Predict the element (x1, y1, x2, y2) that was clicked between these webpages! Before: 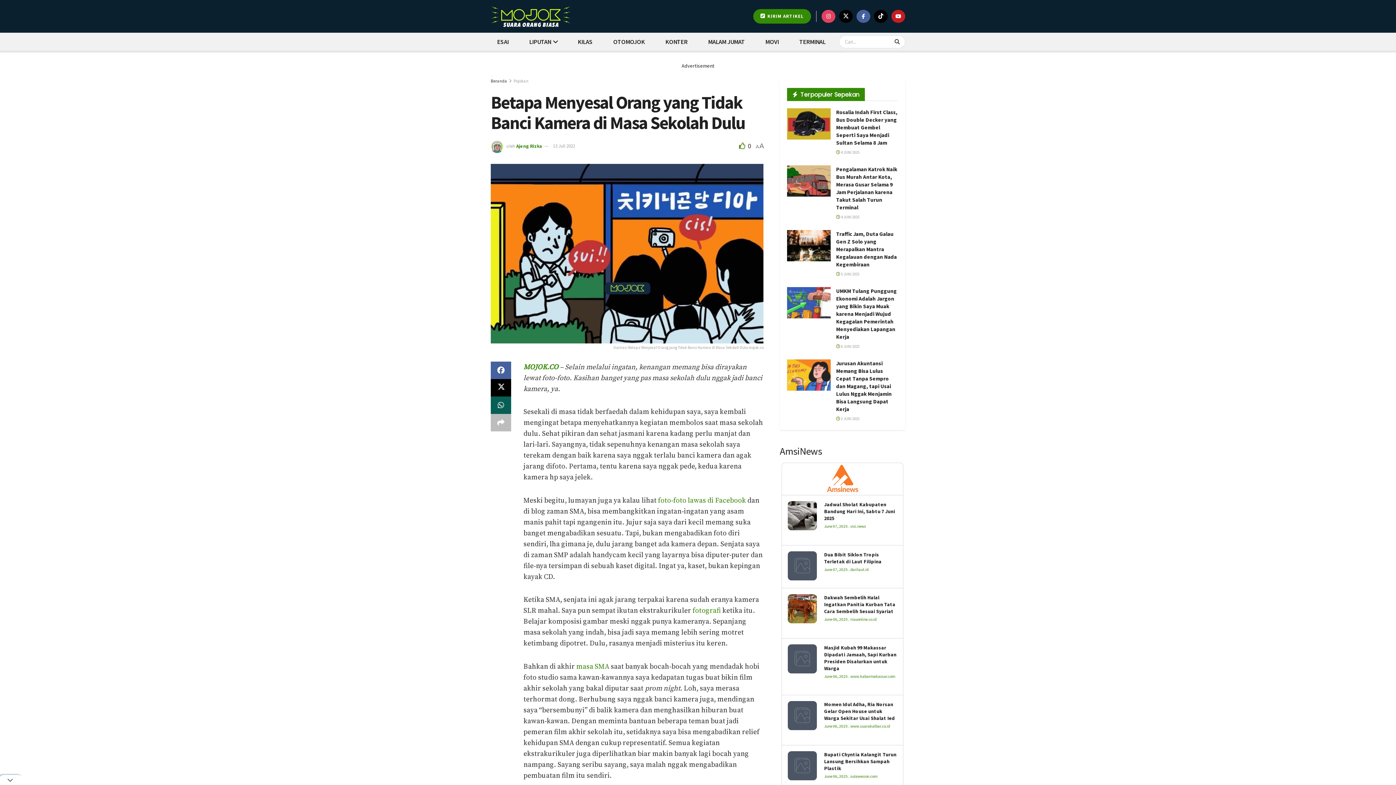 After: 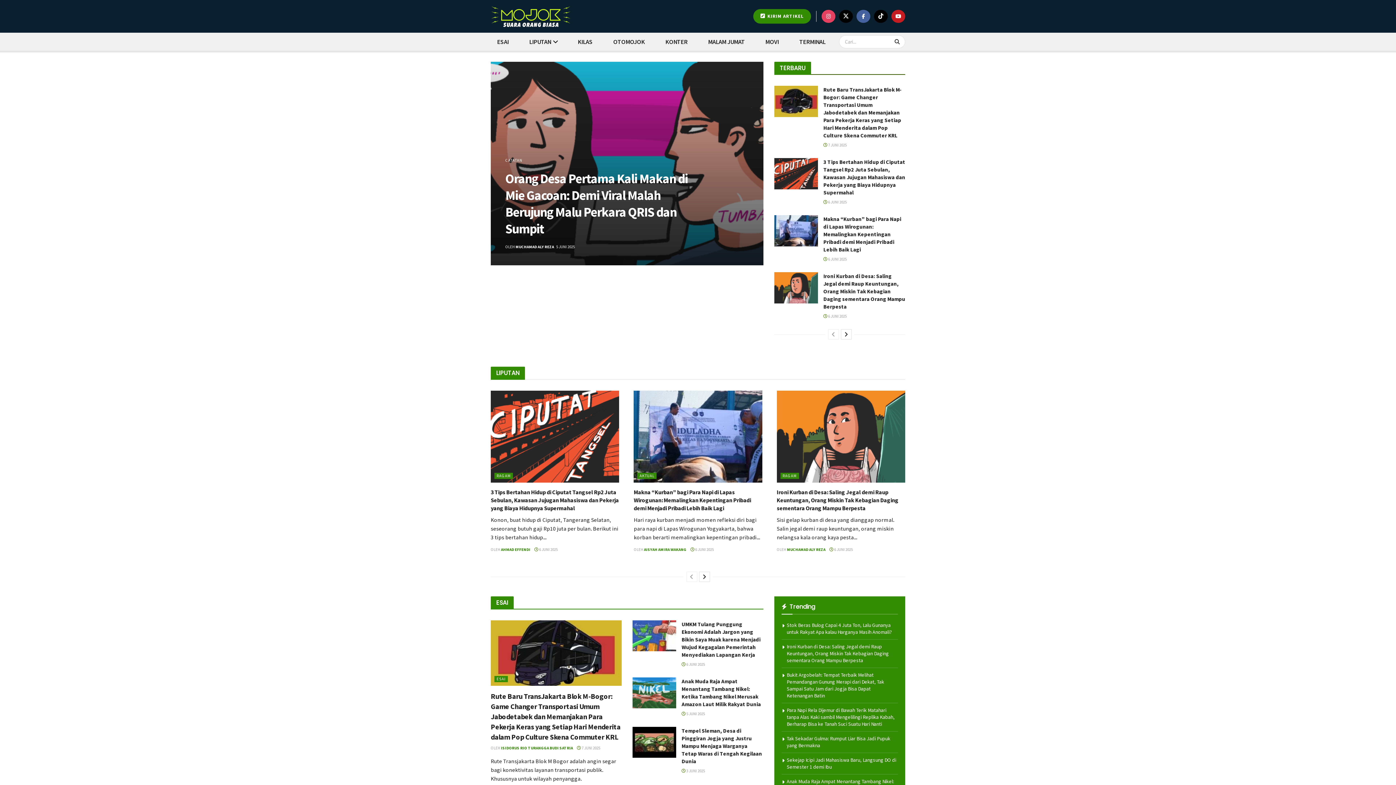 Action: bbox: (490, 78, 507, 83) label: Beranda